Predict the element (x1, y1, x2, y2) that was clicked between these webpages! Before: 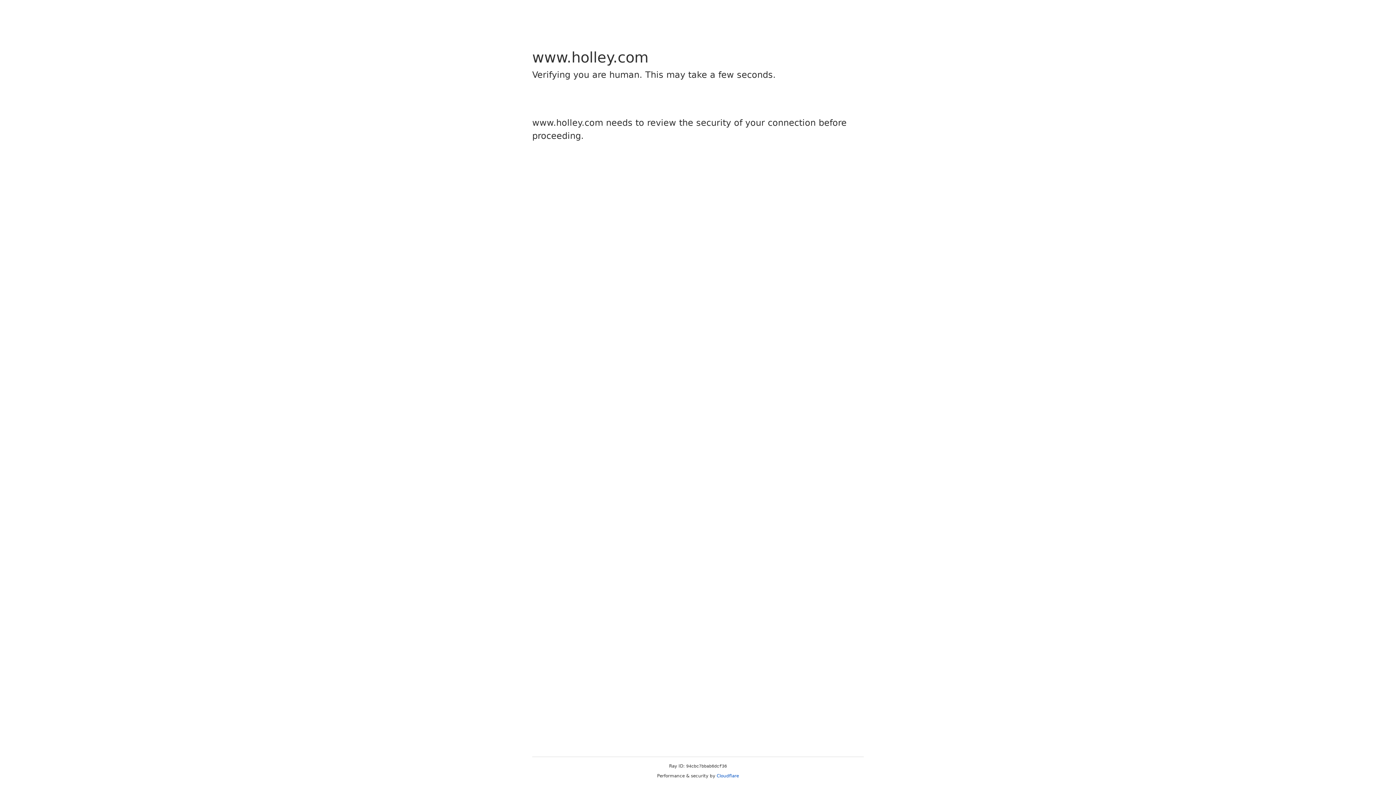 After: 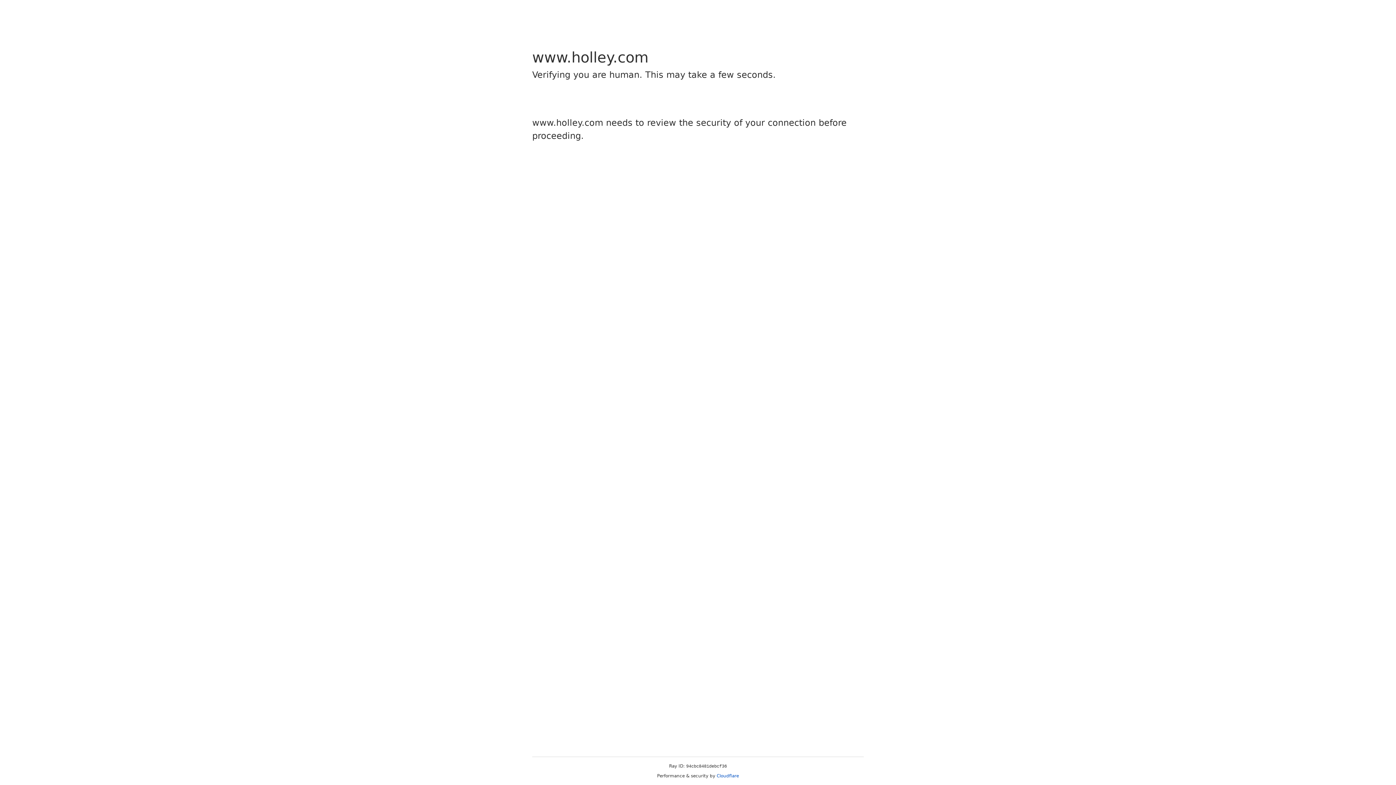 Action: bbox: (716, 773, 739, 778) label: Cloudflare